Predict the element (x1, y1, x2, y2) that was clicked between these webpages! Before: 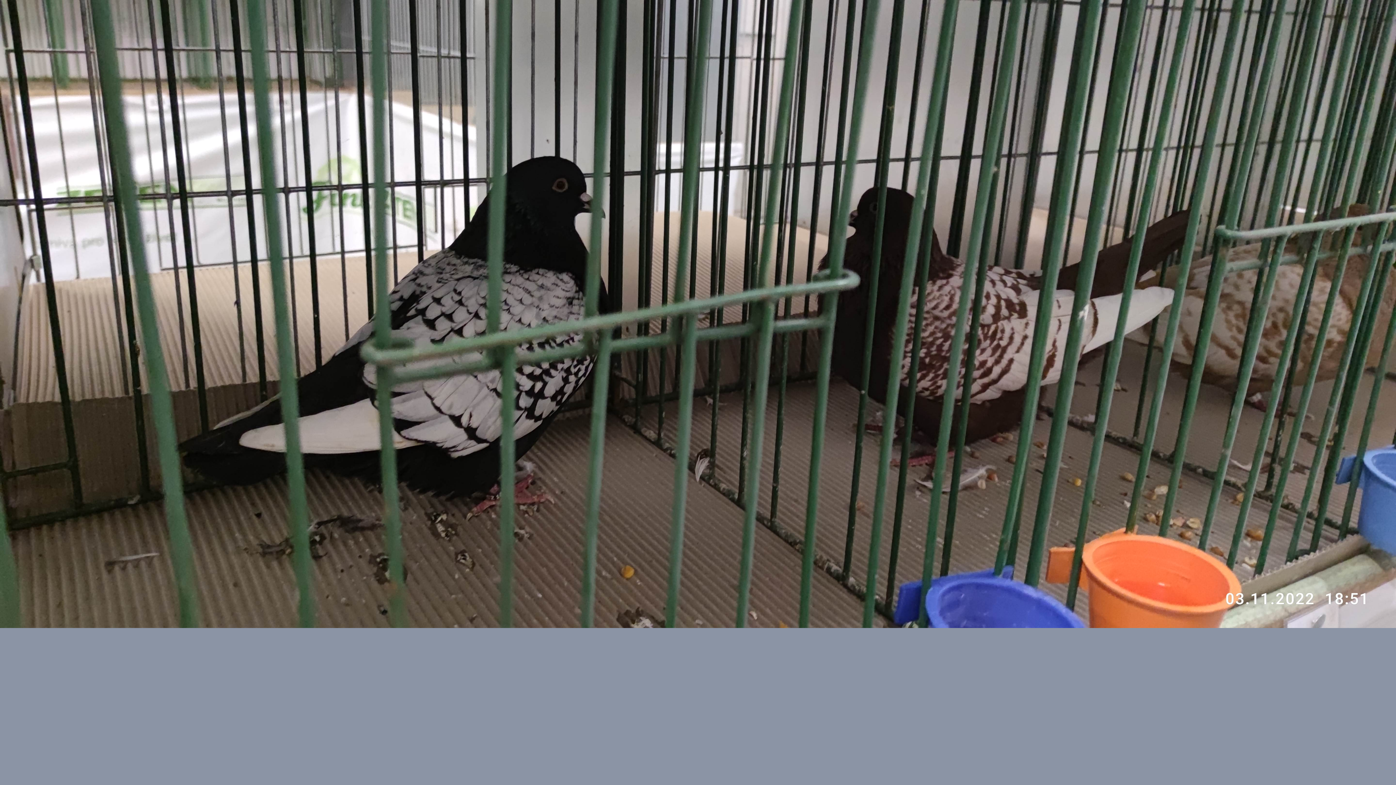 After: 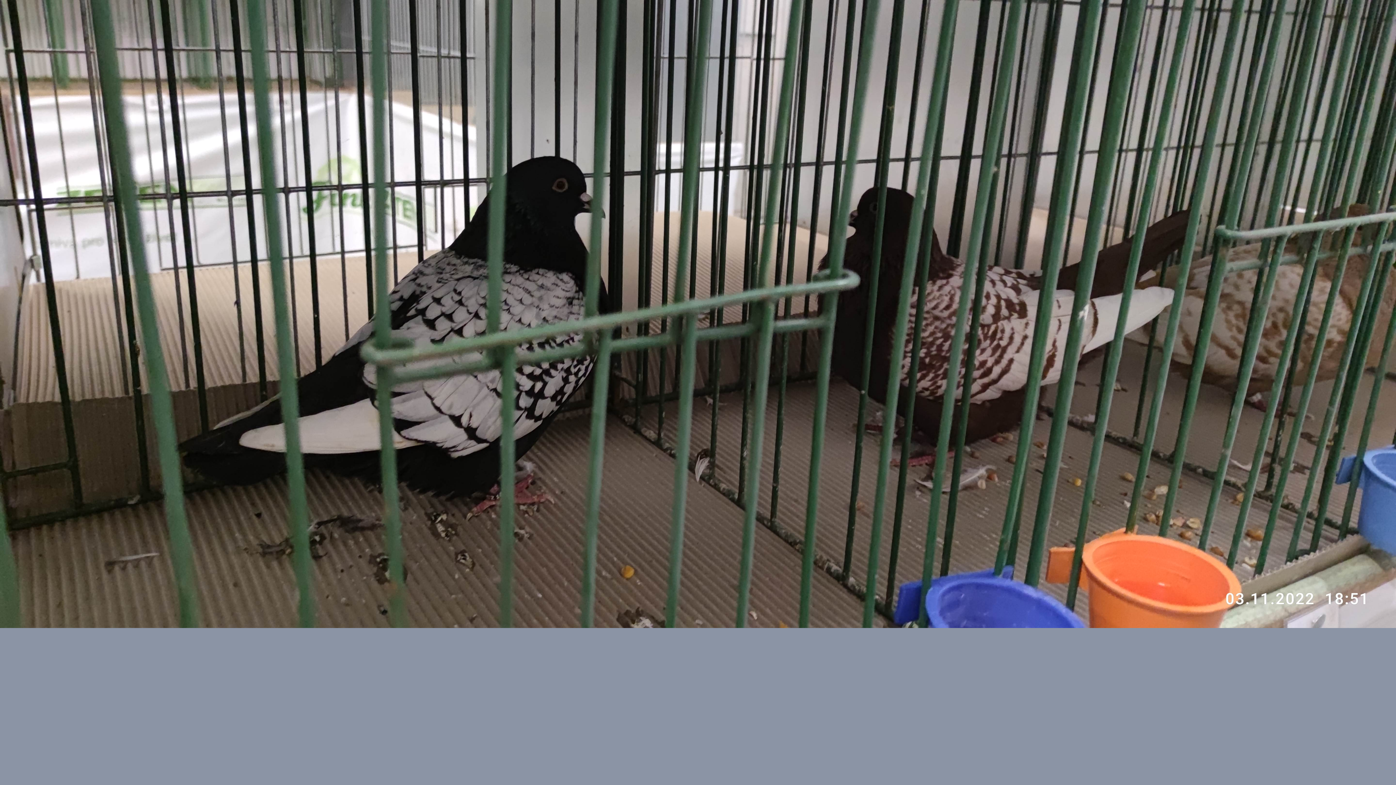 Action: bbox: (0, 622, 1396, 629)